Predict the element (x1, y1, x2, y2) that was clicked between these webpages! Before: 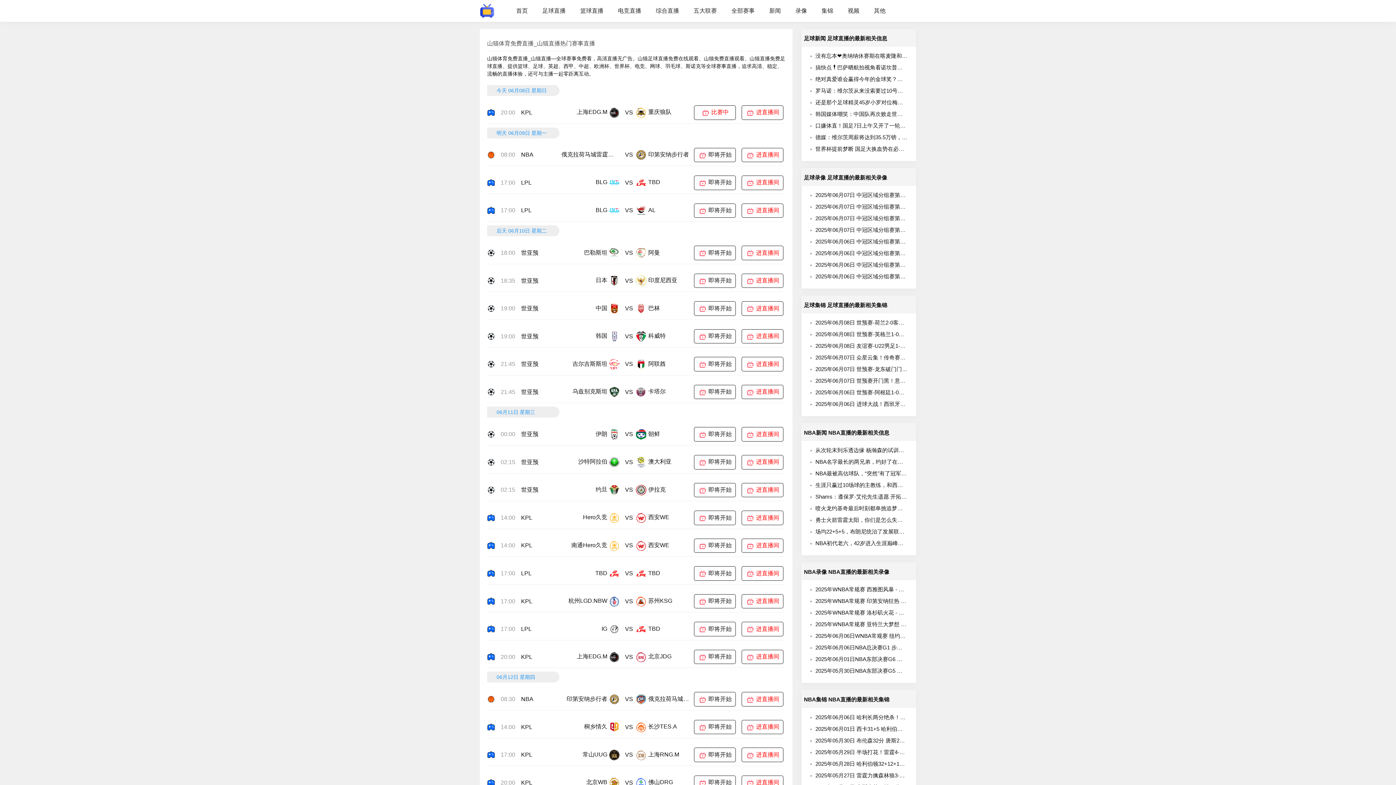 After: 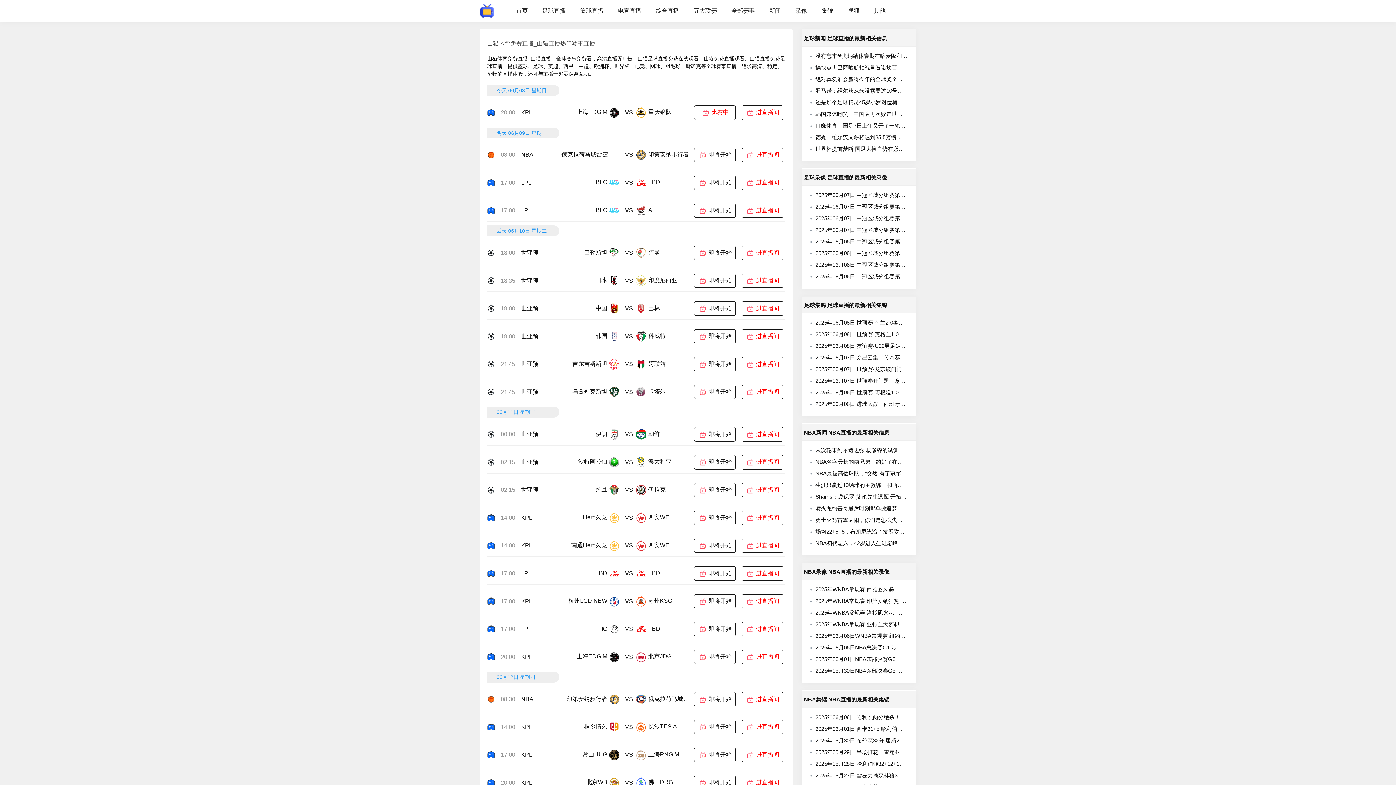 Action: bbox: (685, 63, 701, 69) label: 斯诺克